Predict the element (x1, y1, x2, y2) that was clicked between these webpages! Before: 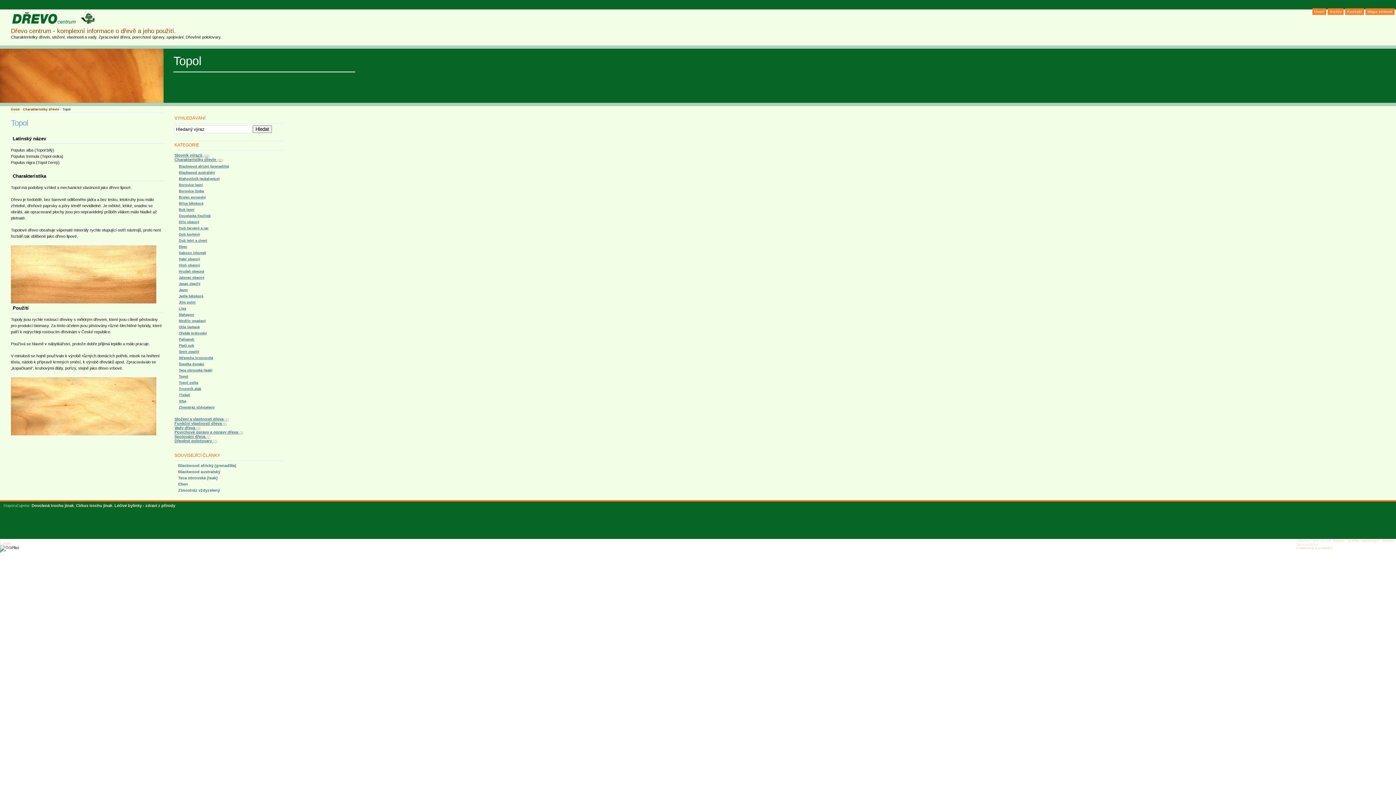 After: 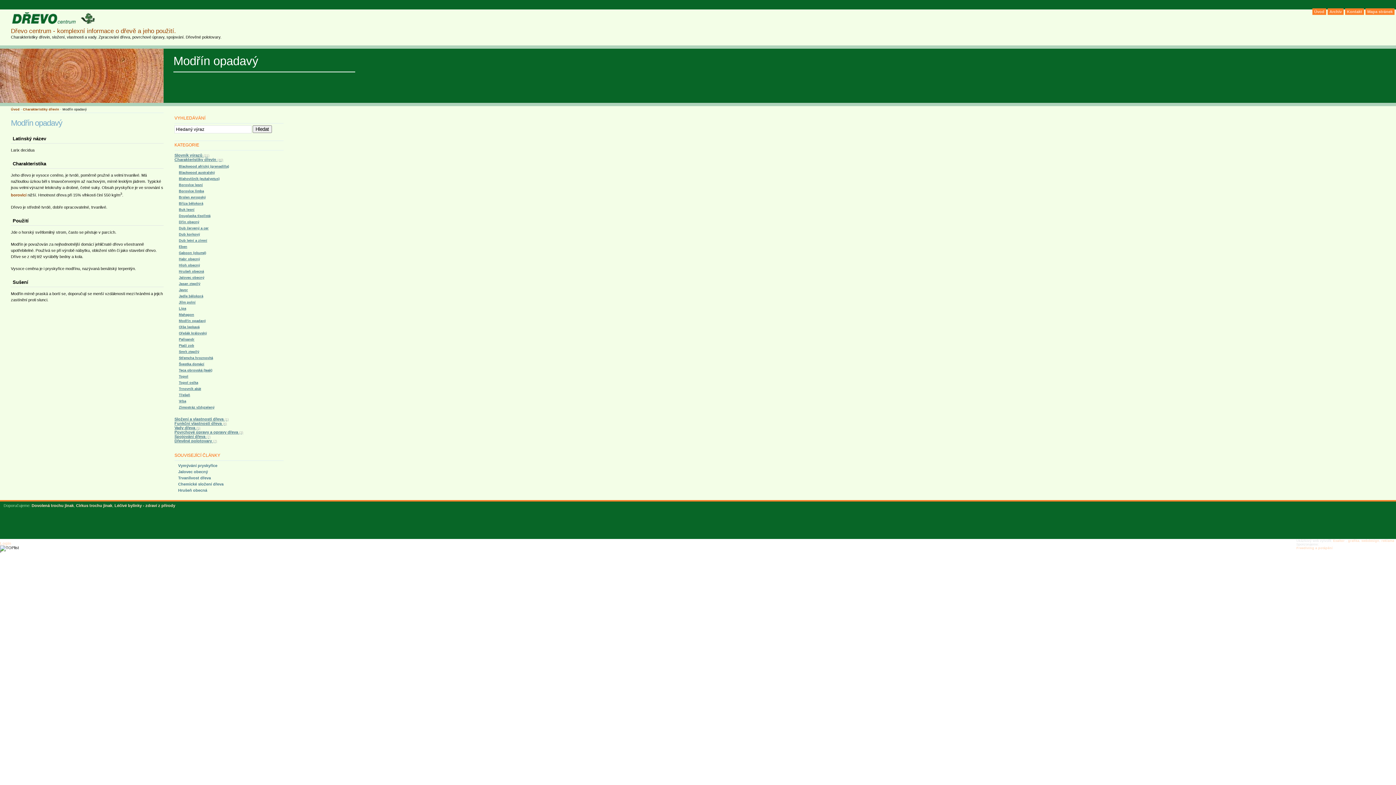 Action: bbox: (178, 319, 205, 322) label: Modřín opadavý